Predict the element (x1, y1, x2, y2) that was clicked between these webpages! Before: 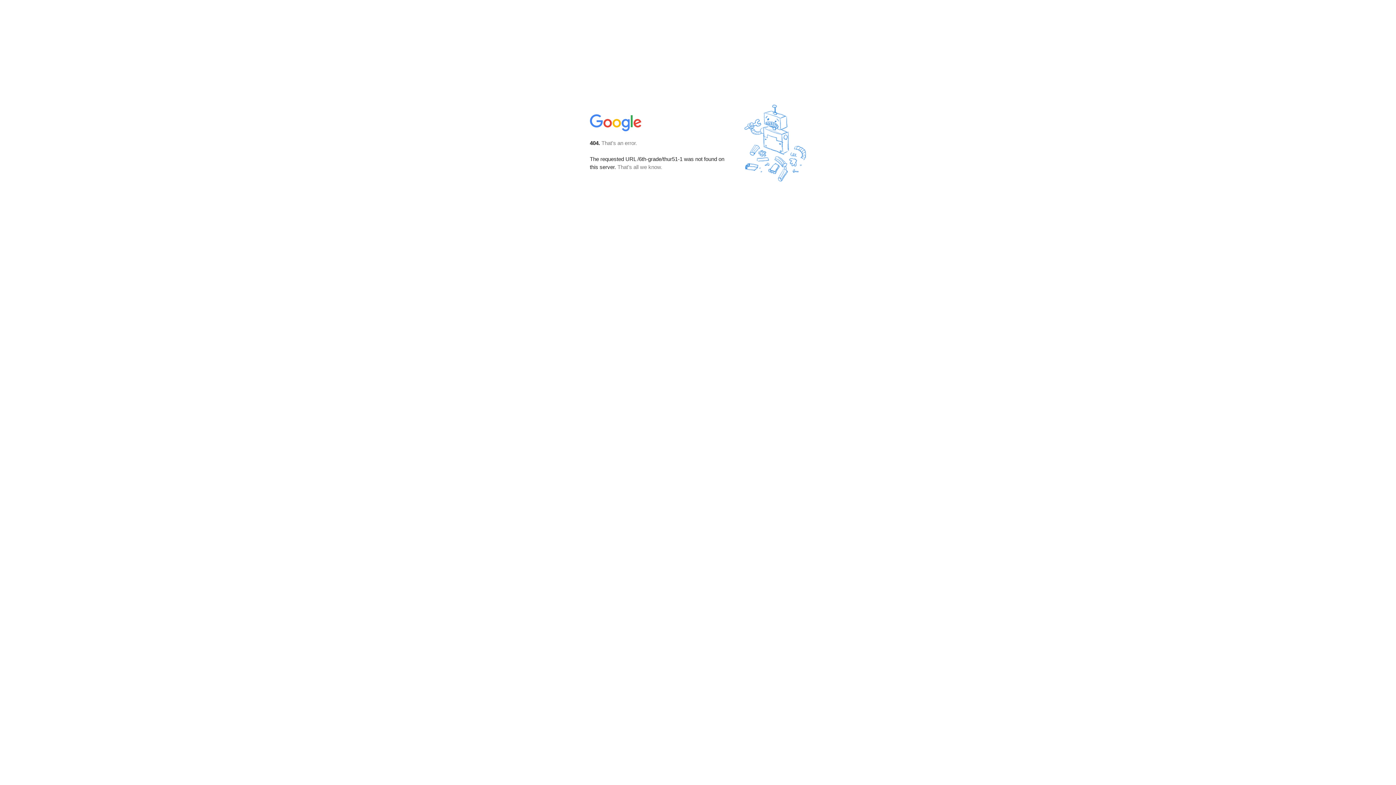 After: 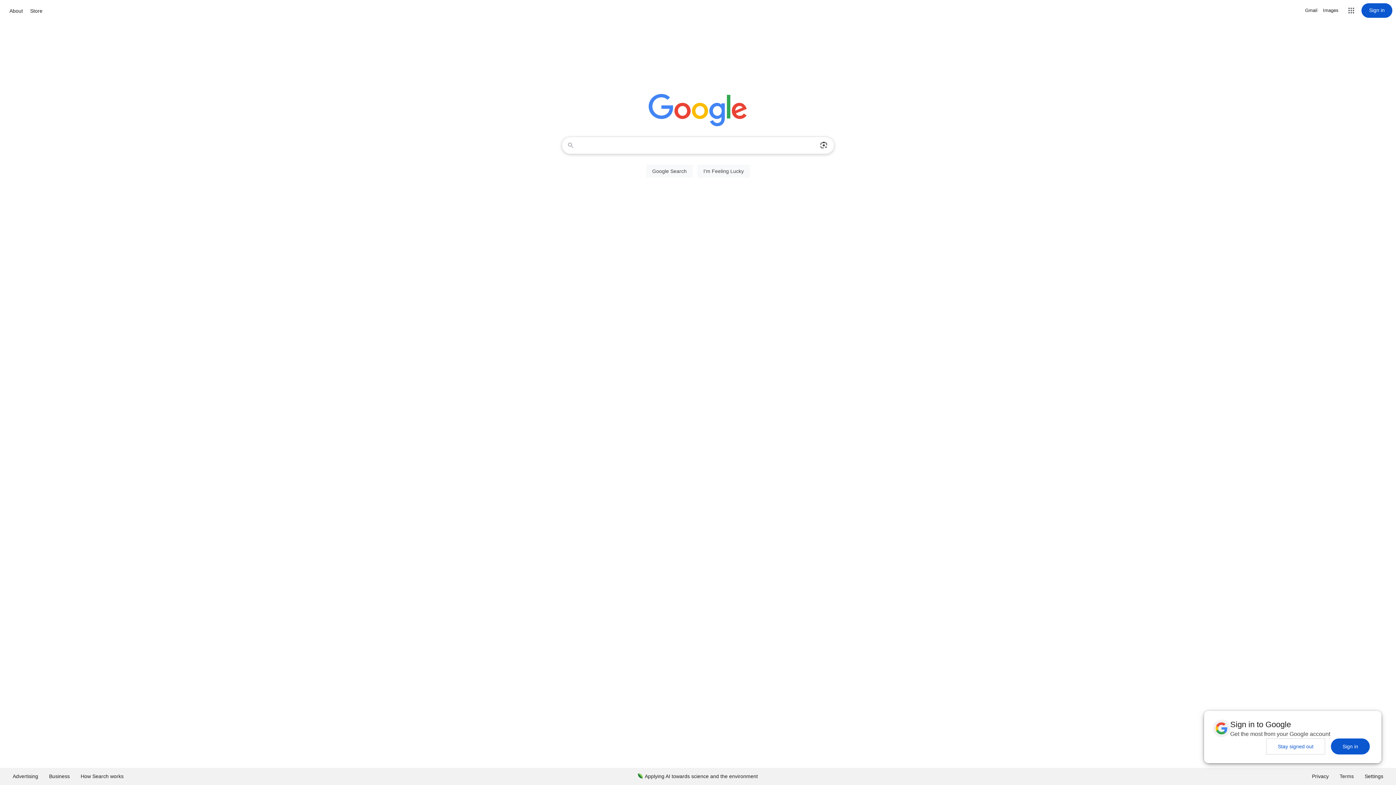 Action: bbox: (590, 127, 642, 134)